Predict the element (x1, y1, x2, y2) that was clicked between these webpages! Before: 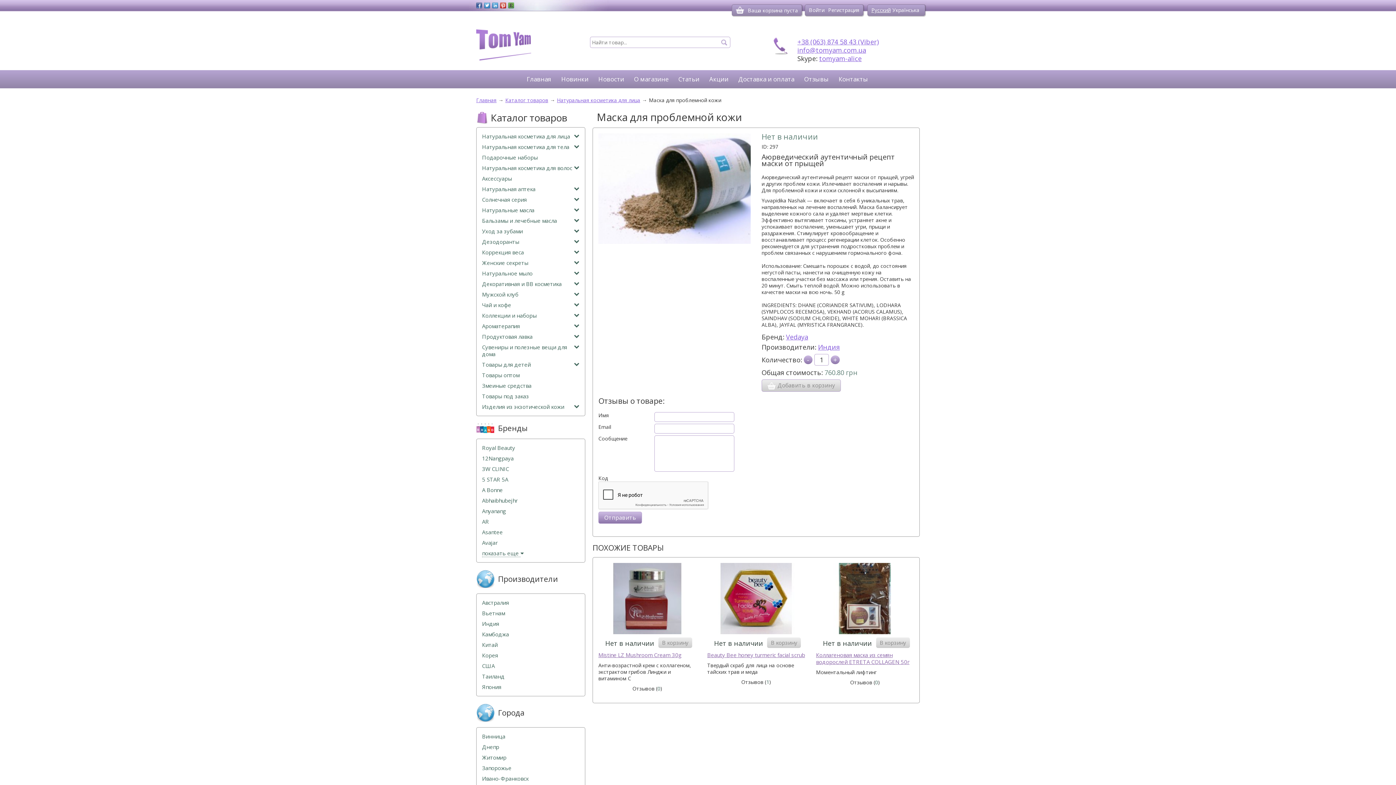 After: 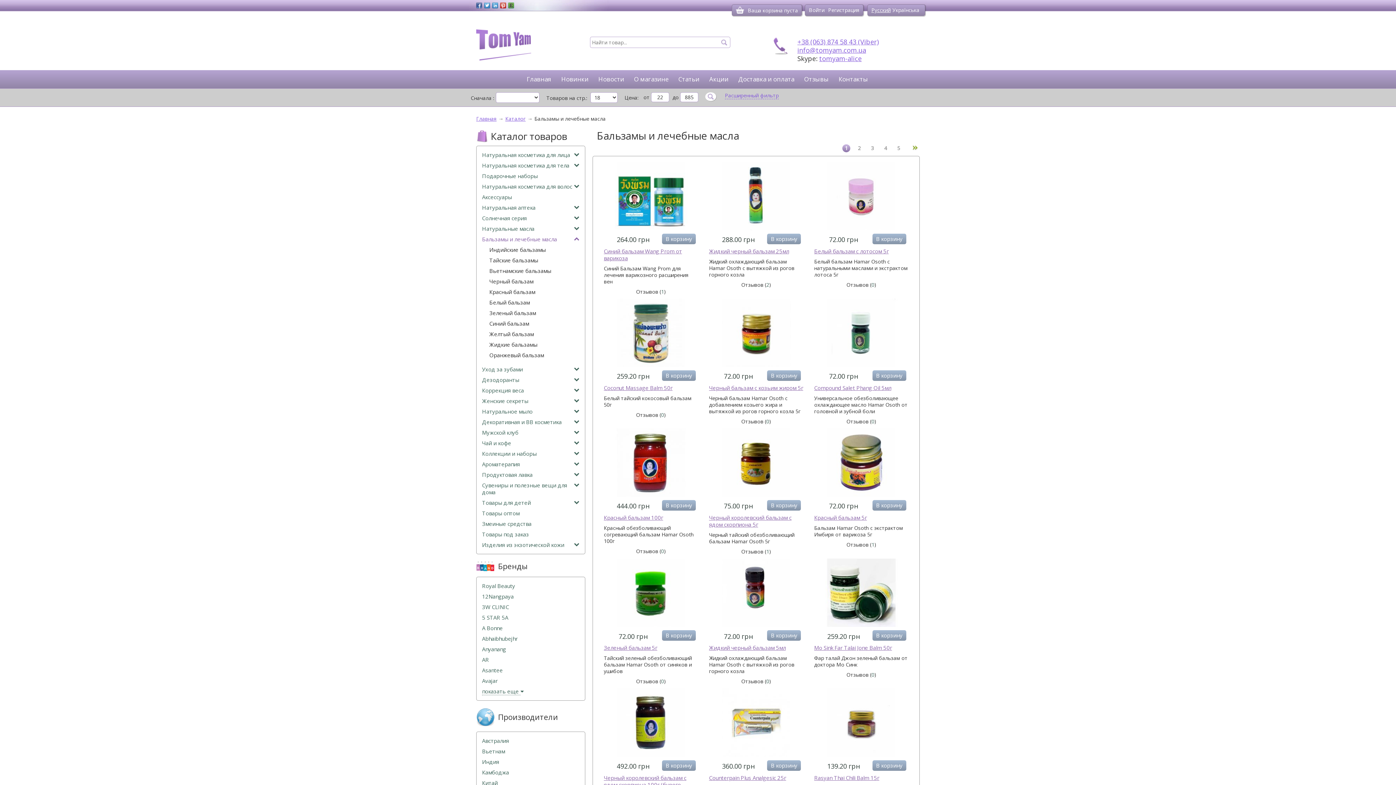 Action: label: Бальзамы и лечебные масла bbox: (482, 217, 579, 224)